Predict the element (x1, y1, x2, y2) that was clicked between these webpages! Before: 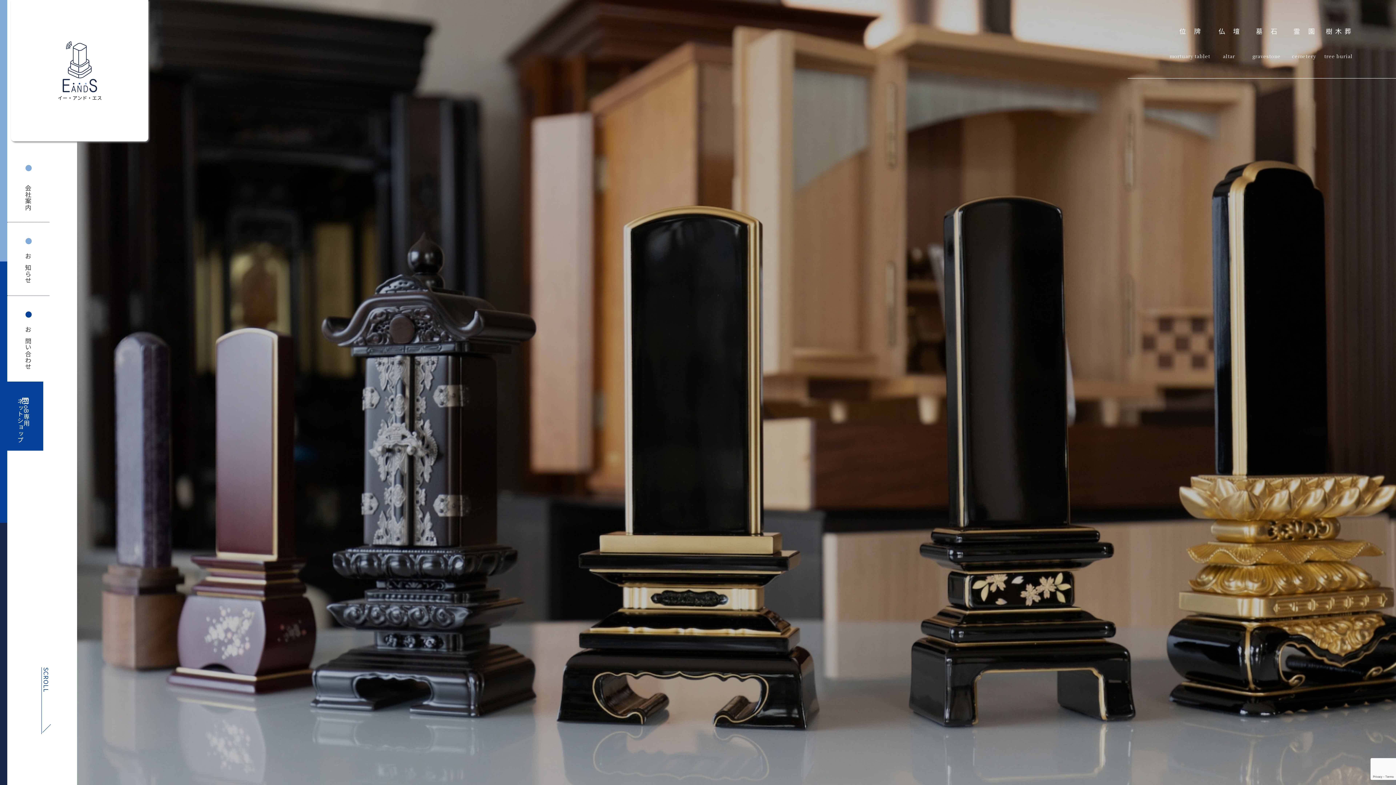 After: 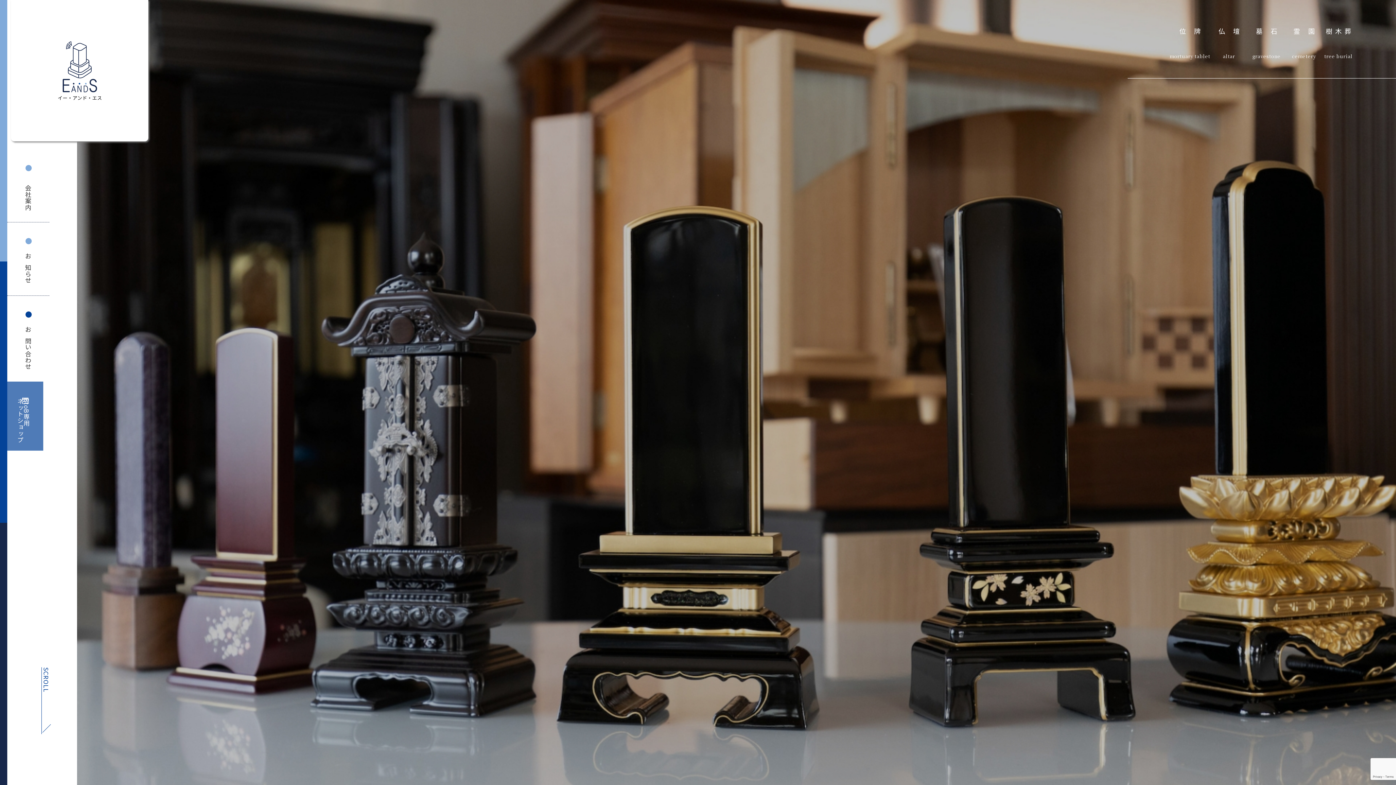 Action: bbox: (7, 381, 43, 450) label: BtoB専用
ネットショップ